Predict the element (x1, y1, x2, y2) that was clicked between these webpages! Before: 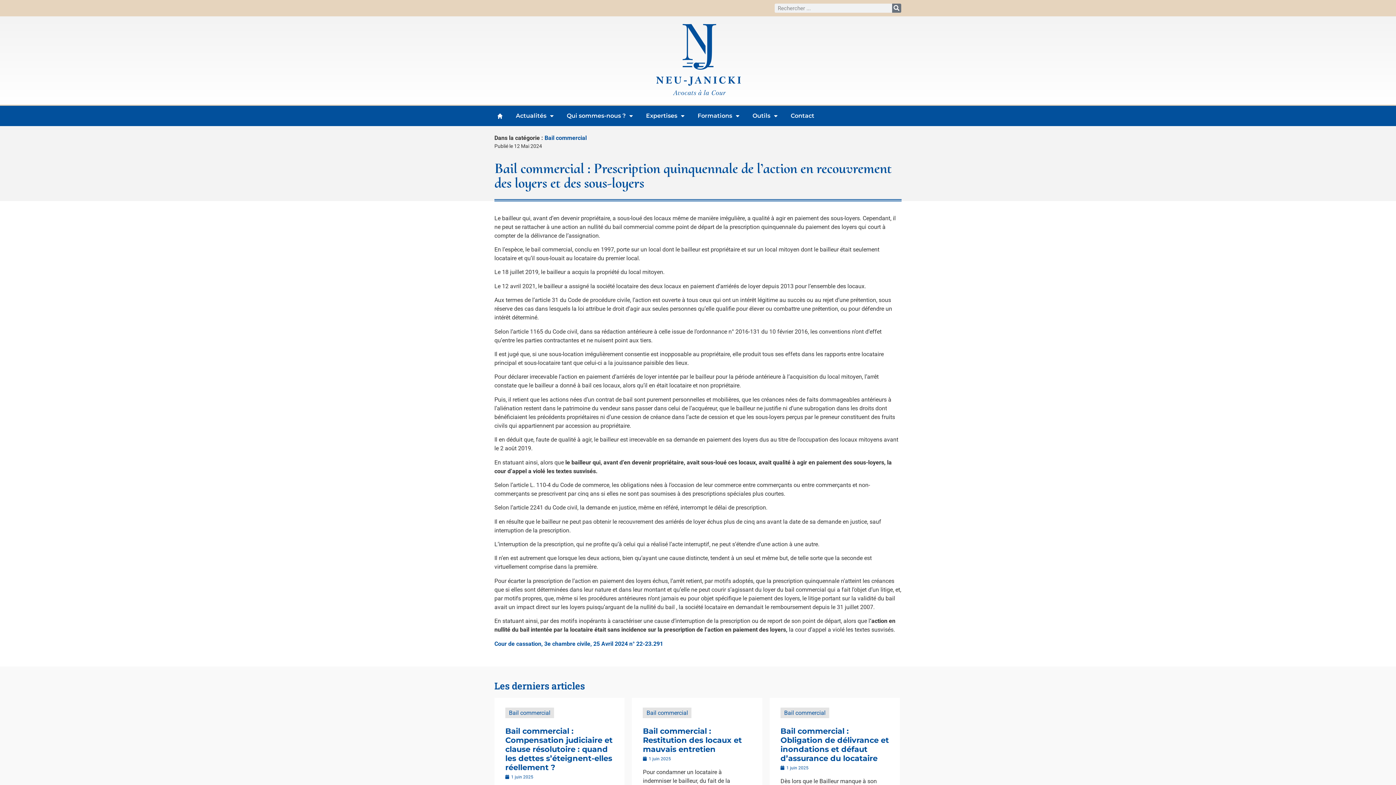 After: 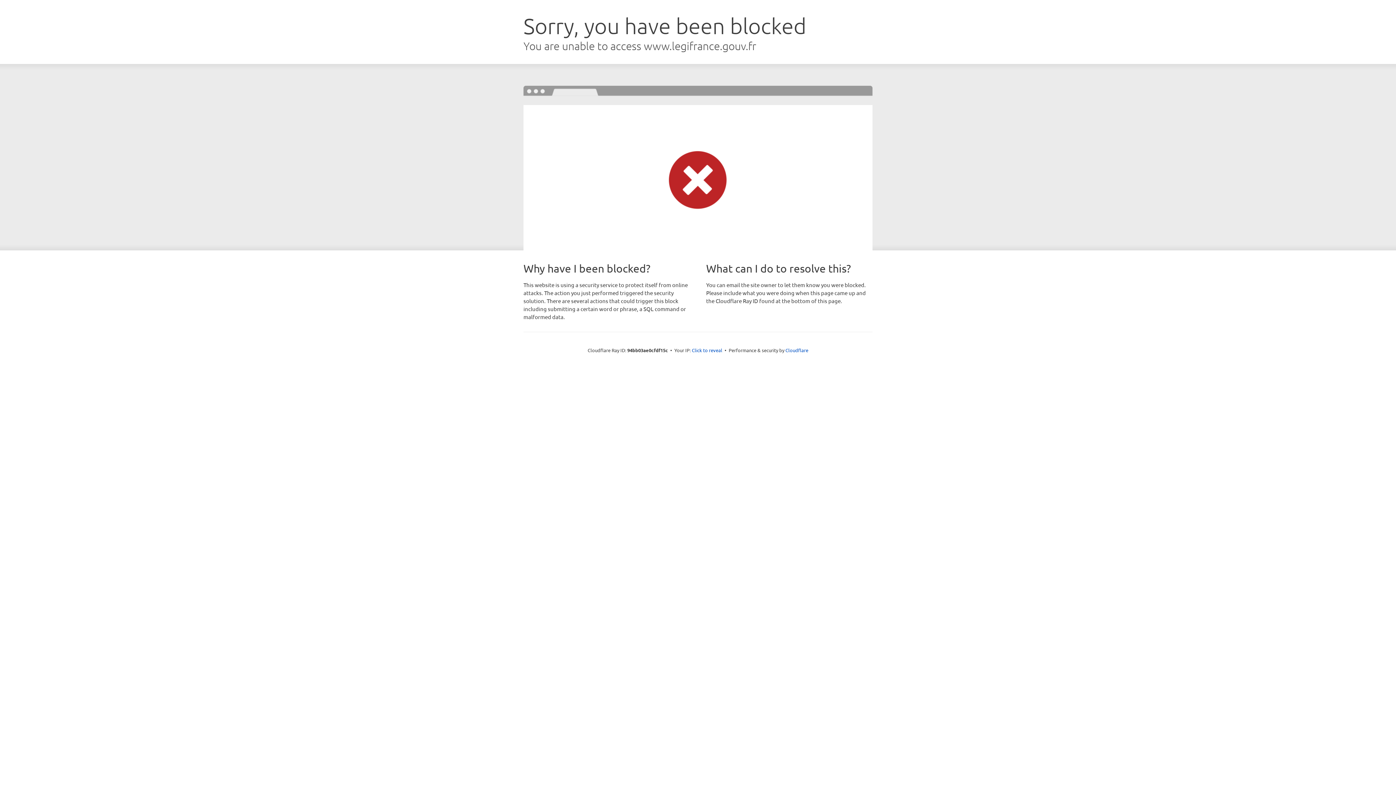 Action: bbox: (494, 640, 663, 647) label: Cour de cassation, 3e chambre civile, 25 Avril 2024 n° 22-23.291